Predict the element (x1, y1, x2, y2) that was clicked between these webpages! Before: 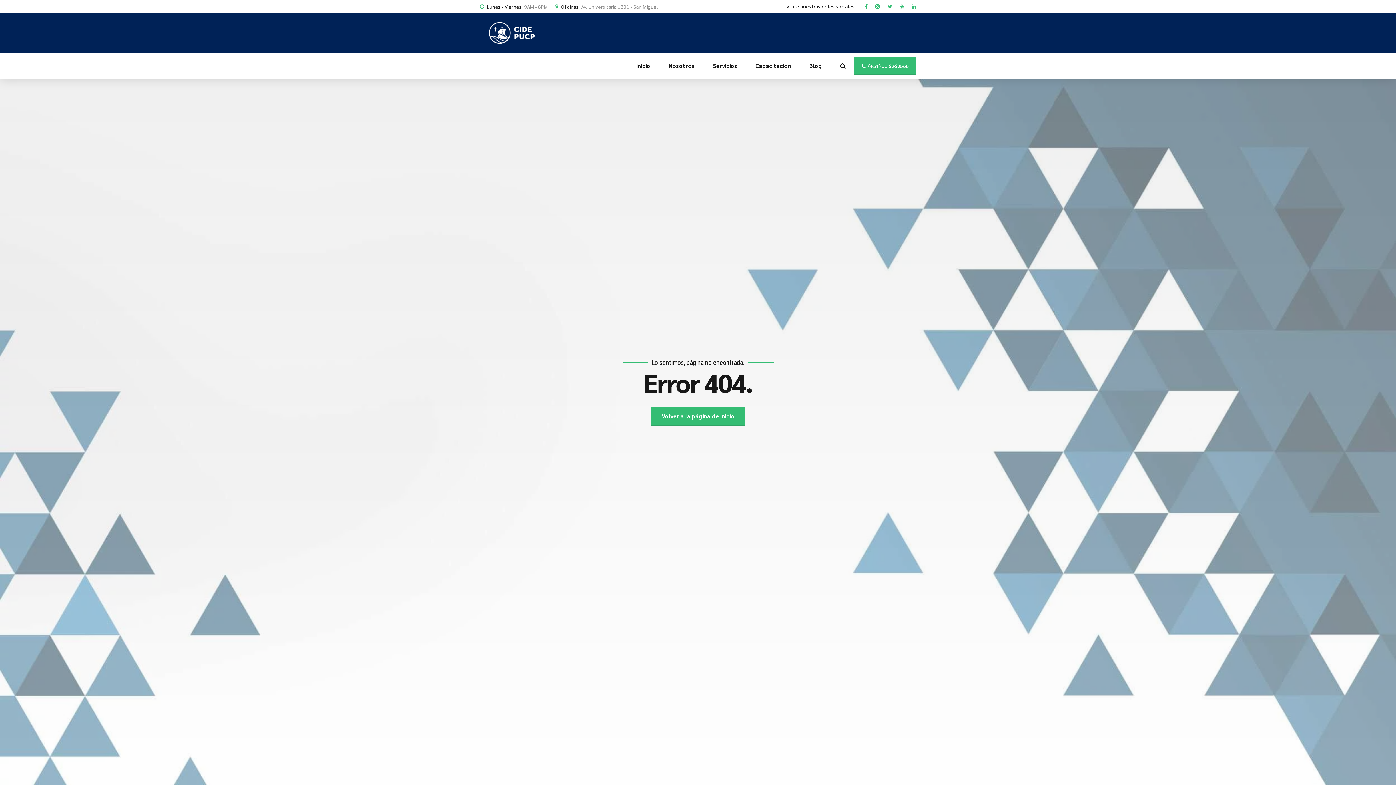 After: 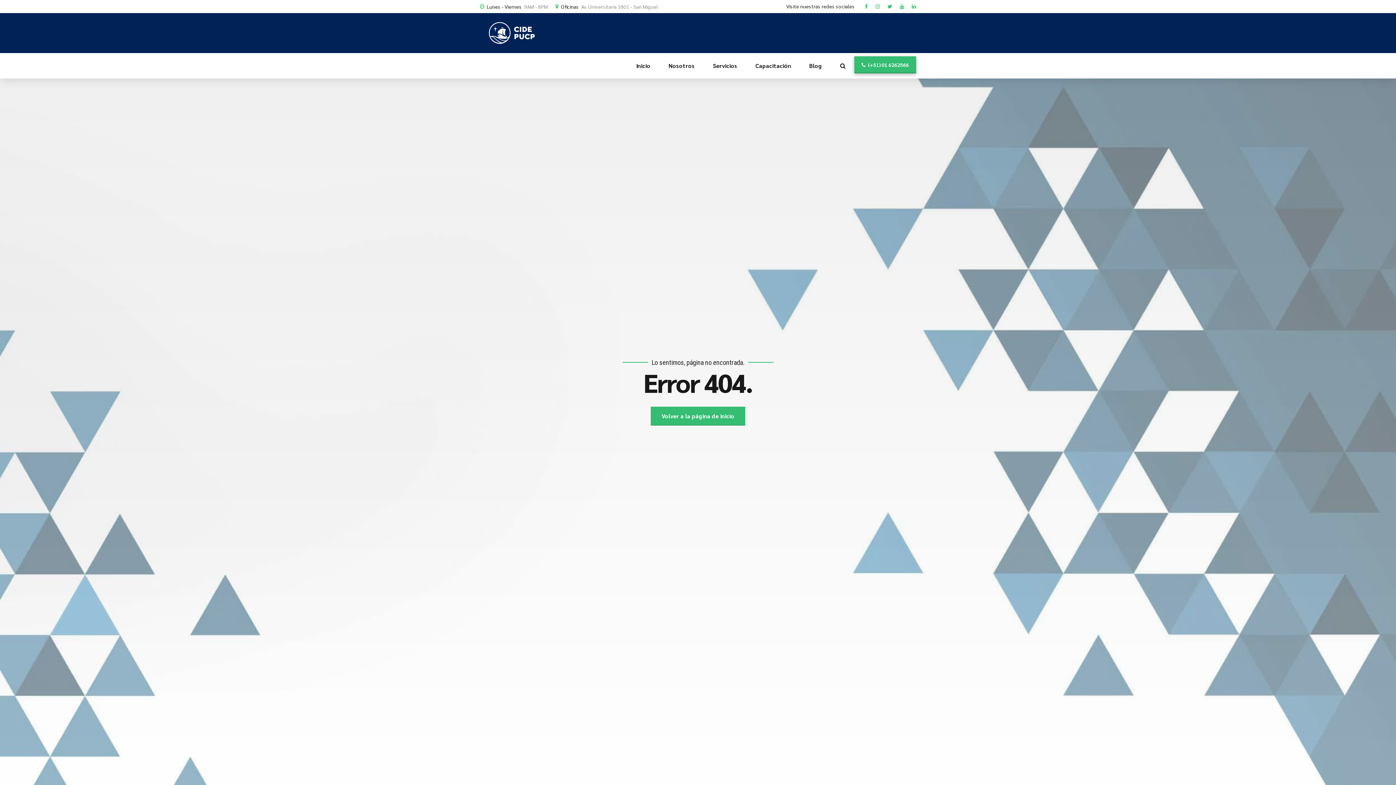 Action: label: (+51) 01 6262566 bbox: (854, 57, 916, 74)